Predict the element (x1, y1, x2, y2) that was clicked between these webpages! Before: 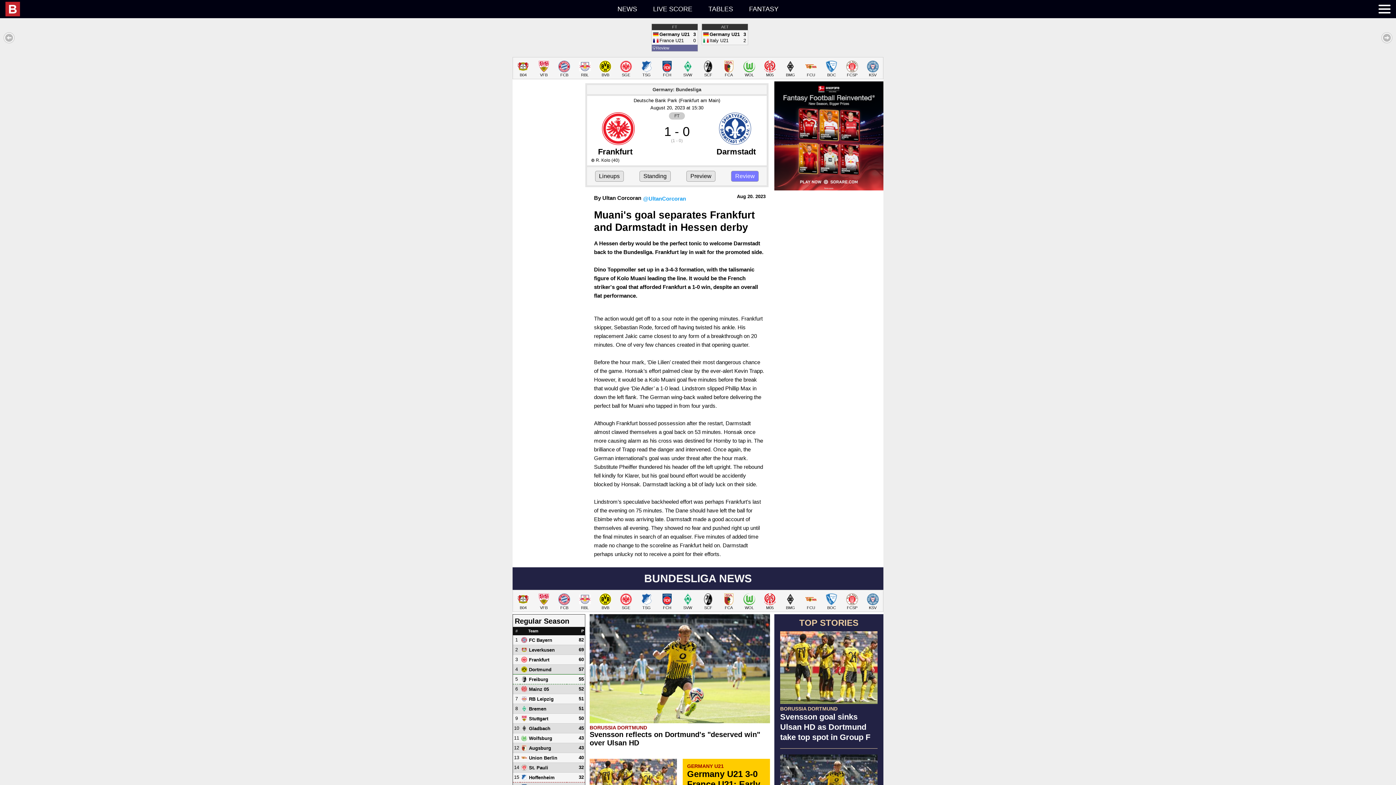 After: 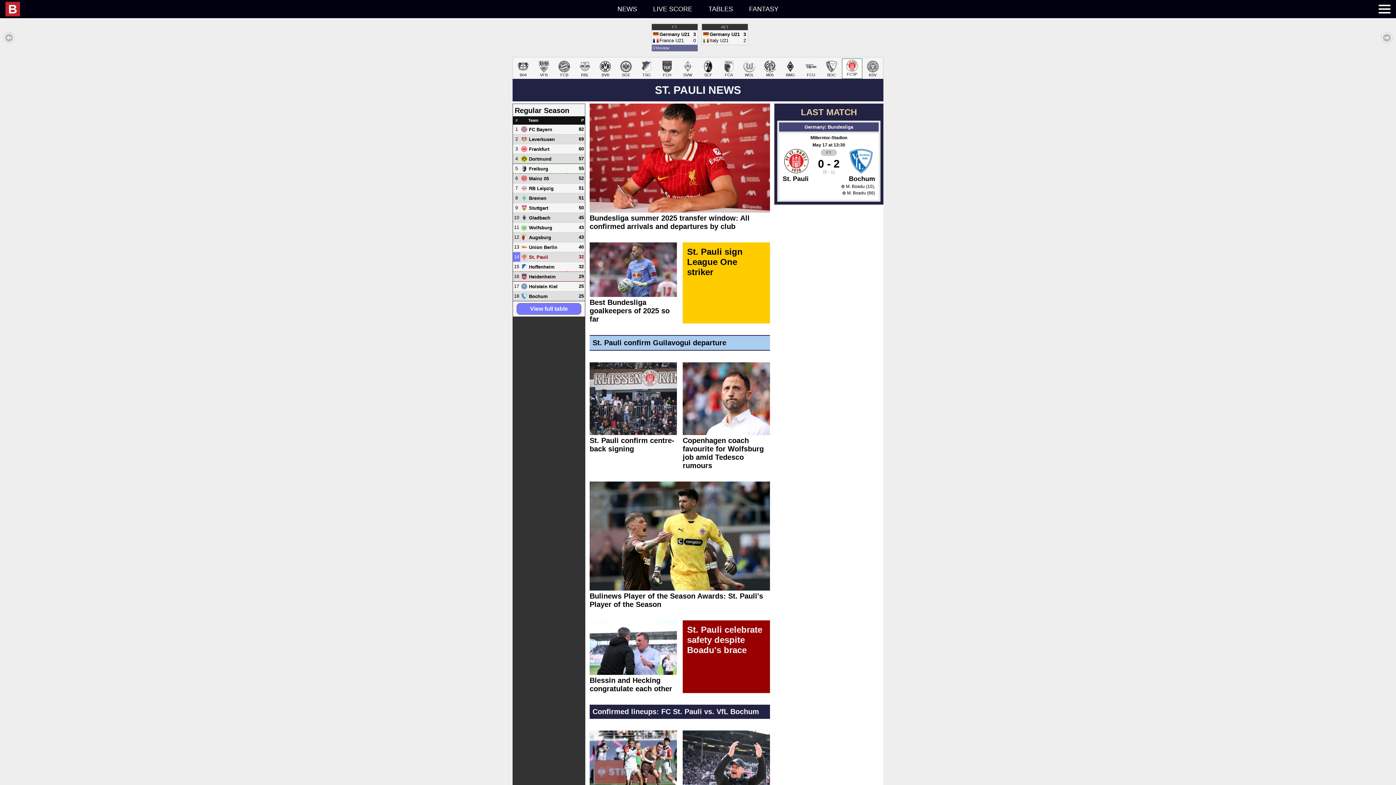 Action: bbox: (842, 58, 862, 78) label: FCSP